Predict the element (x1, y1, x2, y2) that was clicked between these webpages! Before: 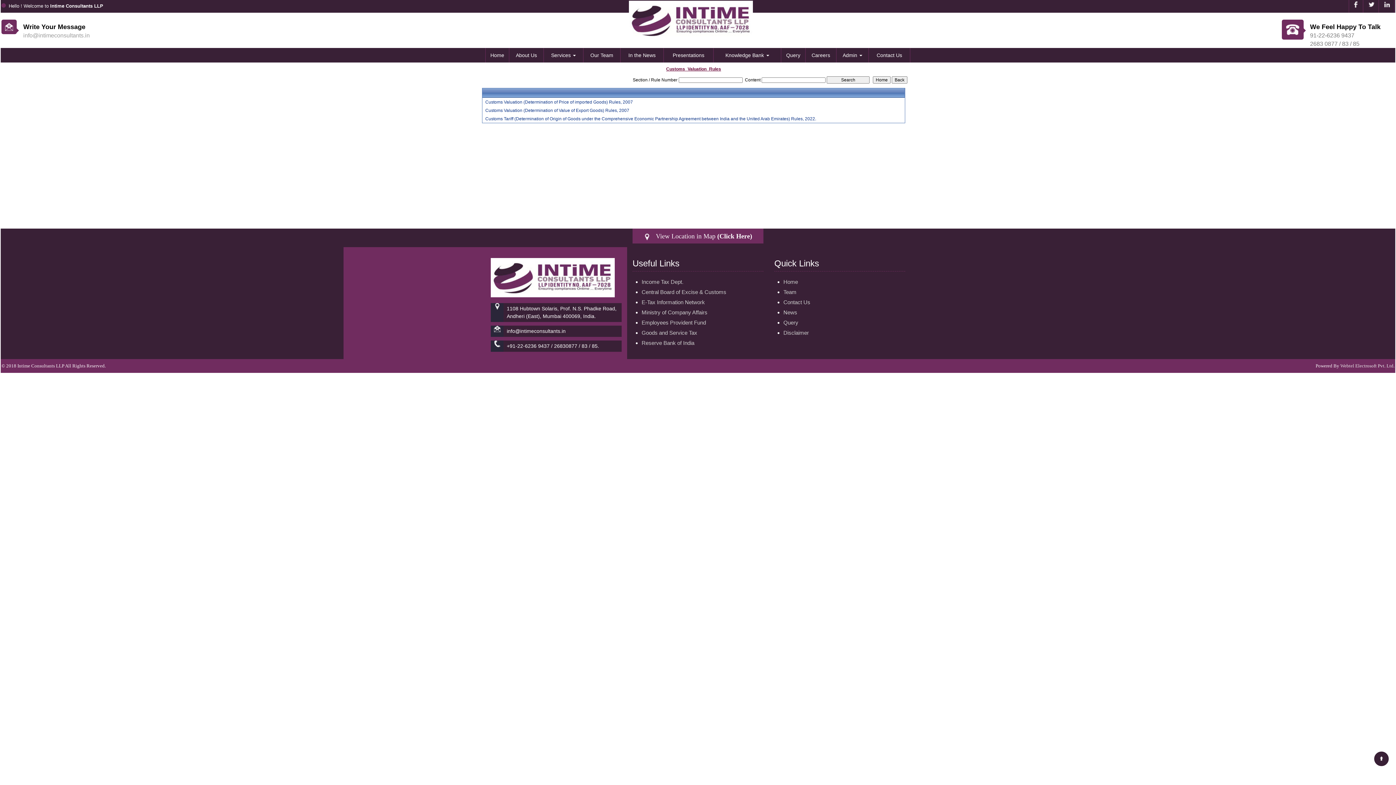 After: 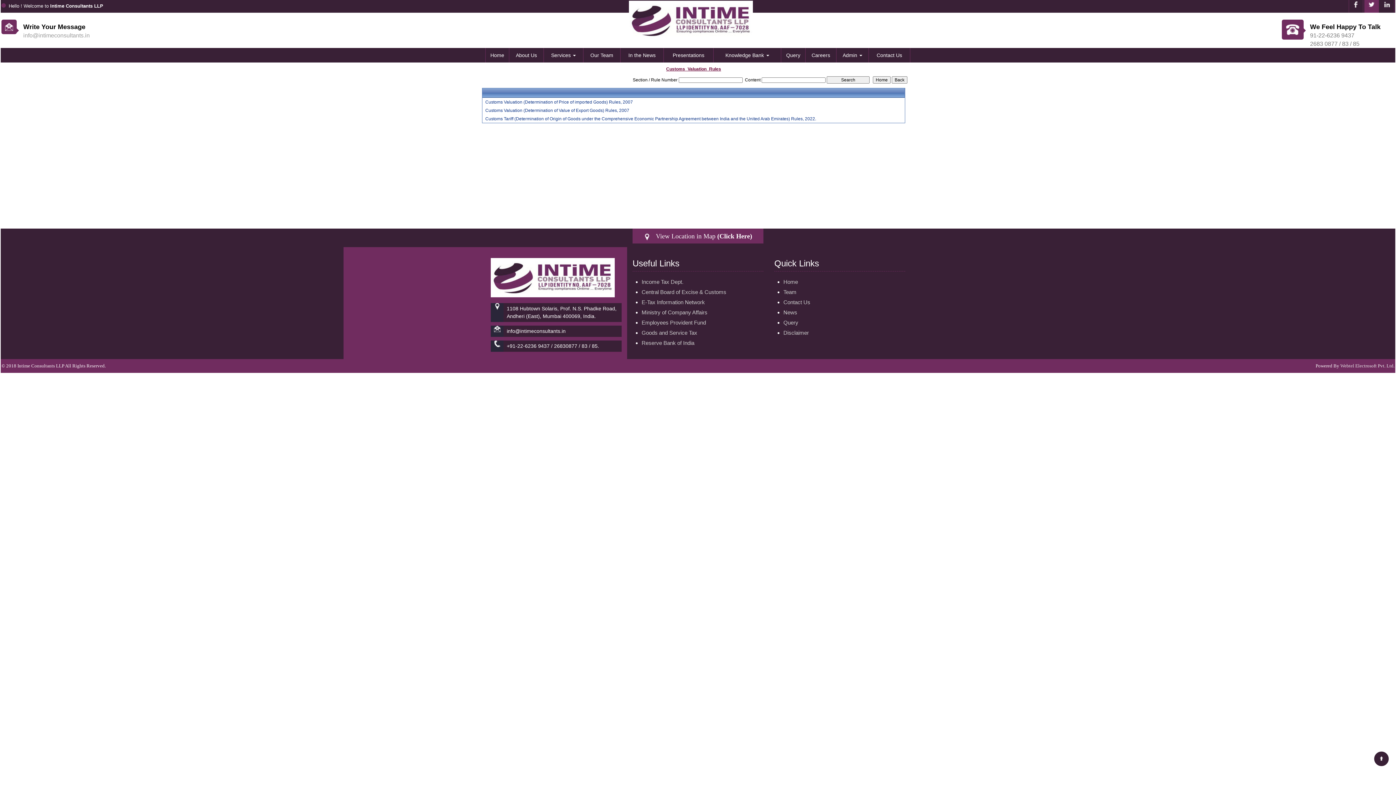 Action: bbox: (1367, 1, 1376, 6)